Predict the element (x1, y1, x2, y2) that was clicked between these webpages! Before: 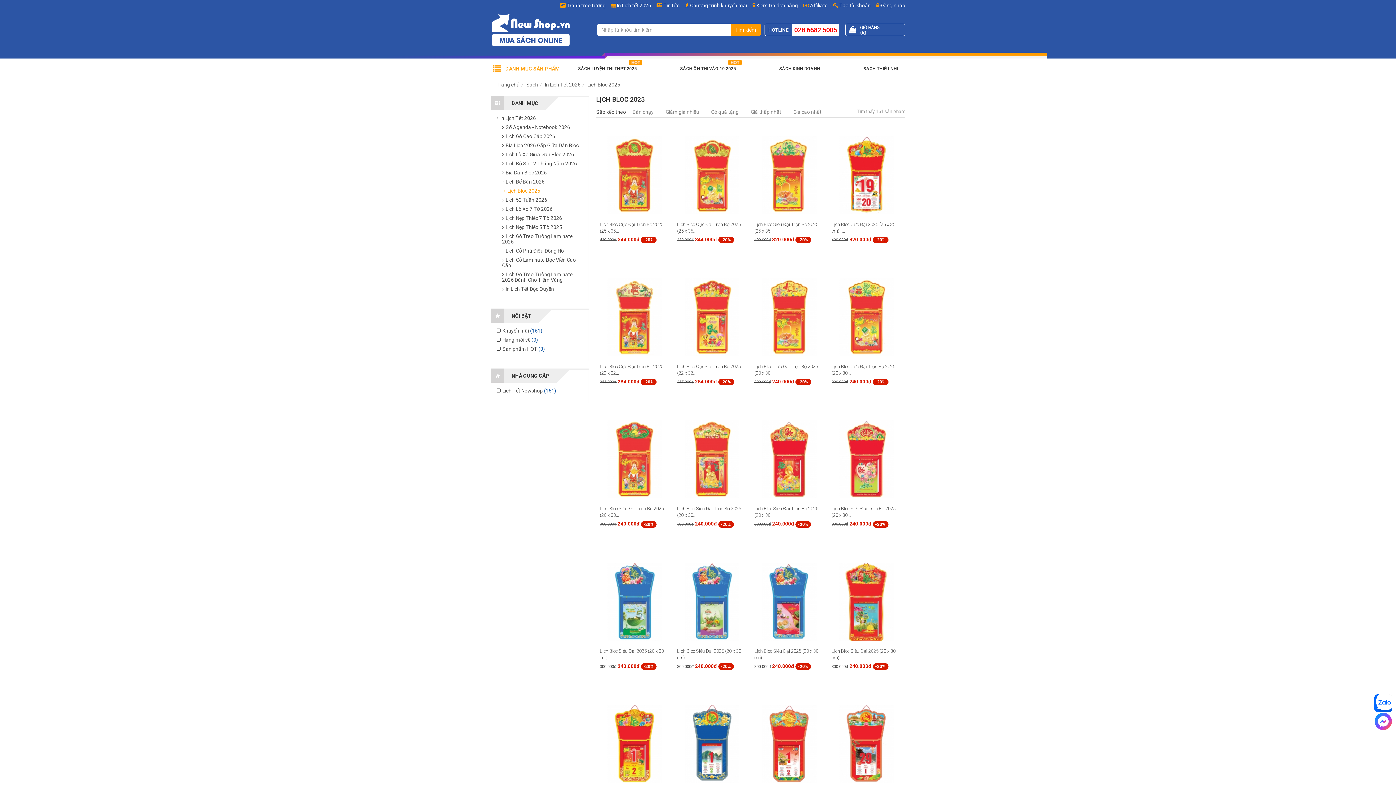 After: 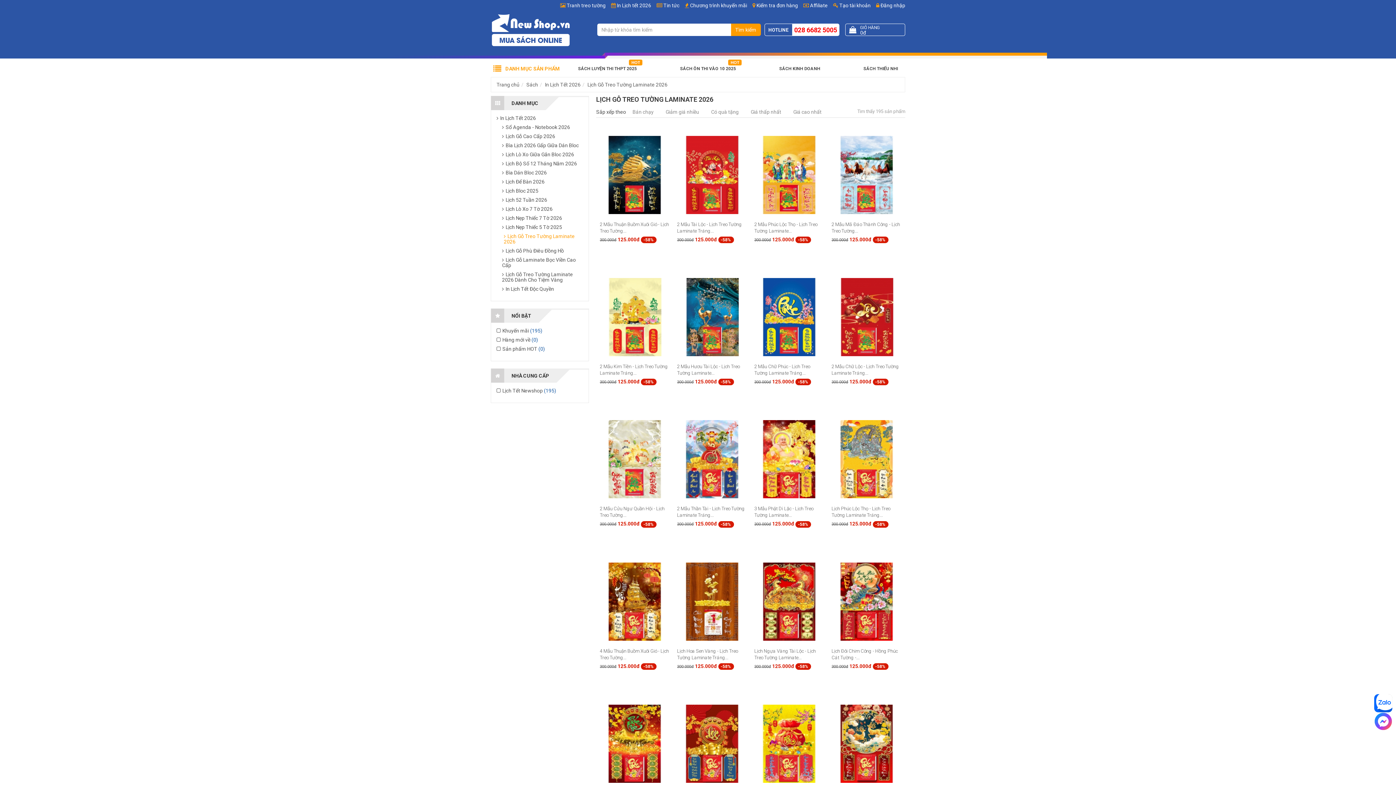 Action: bbox: (500, 238, 585, 244) label: Lịch Gỗ Treo Tường Laminate 2026